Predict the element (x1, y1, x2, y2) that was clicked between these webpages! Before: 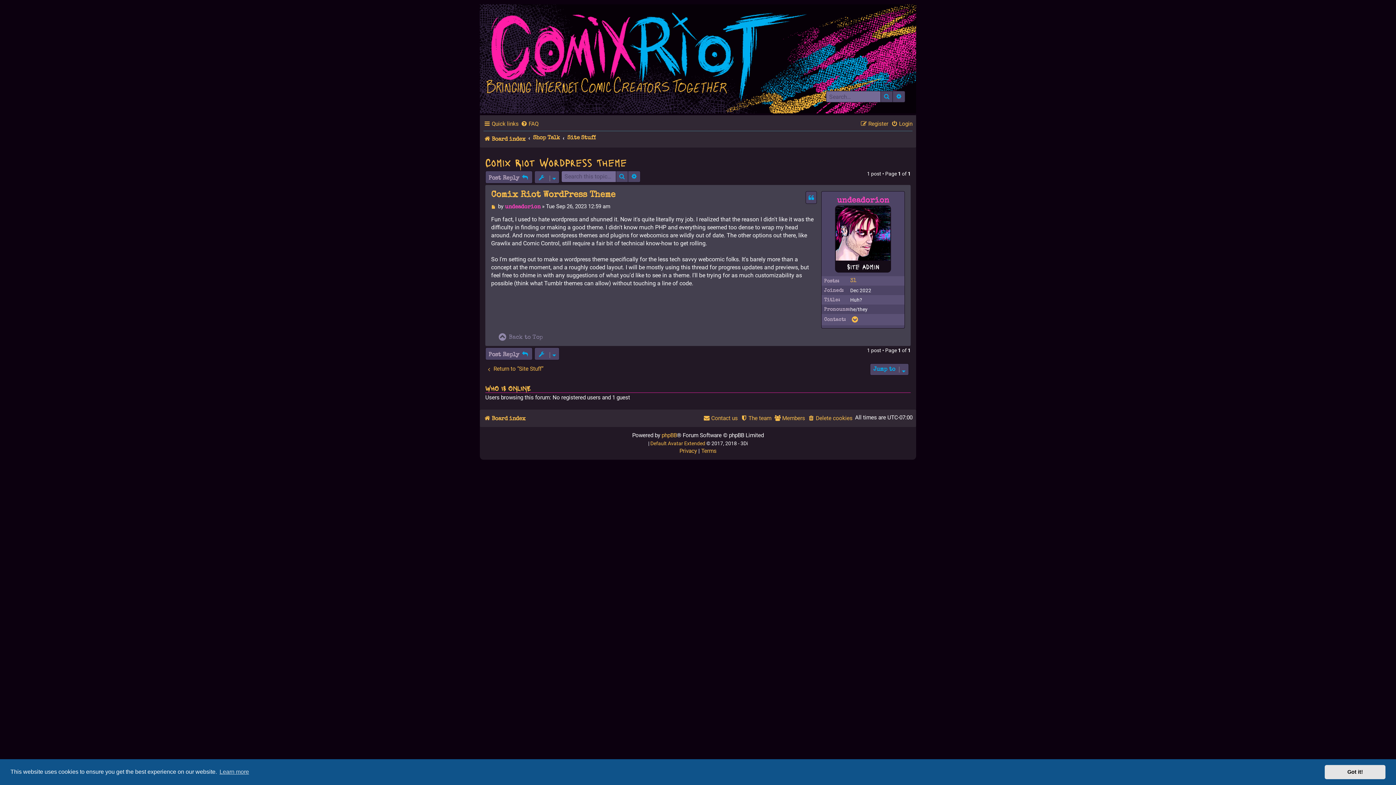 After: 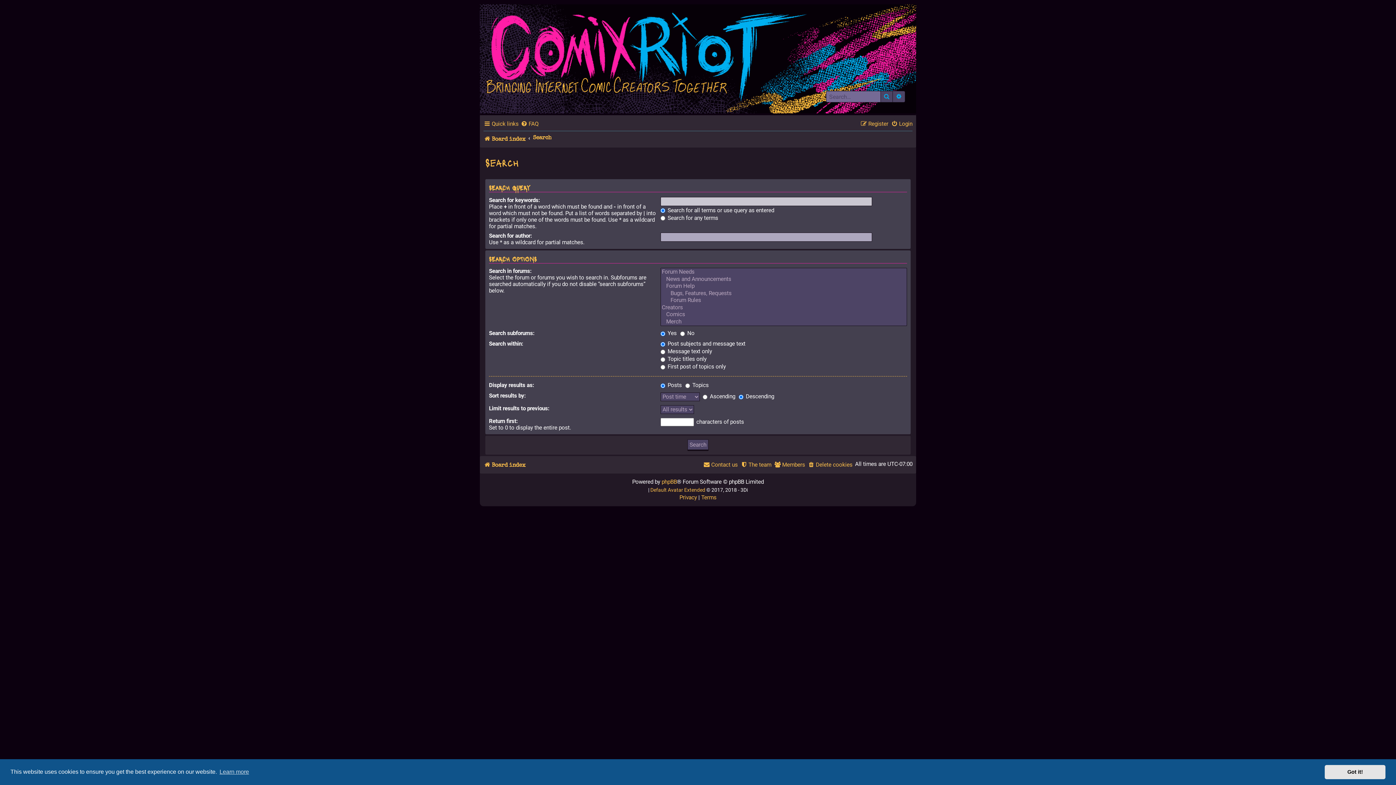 Action: bbox: (880, 90, 893, 102) label: Search